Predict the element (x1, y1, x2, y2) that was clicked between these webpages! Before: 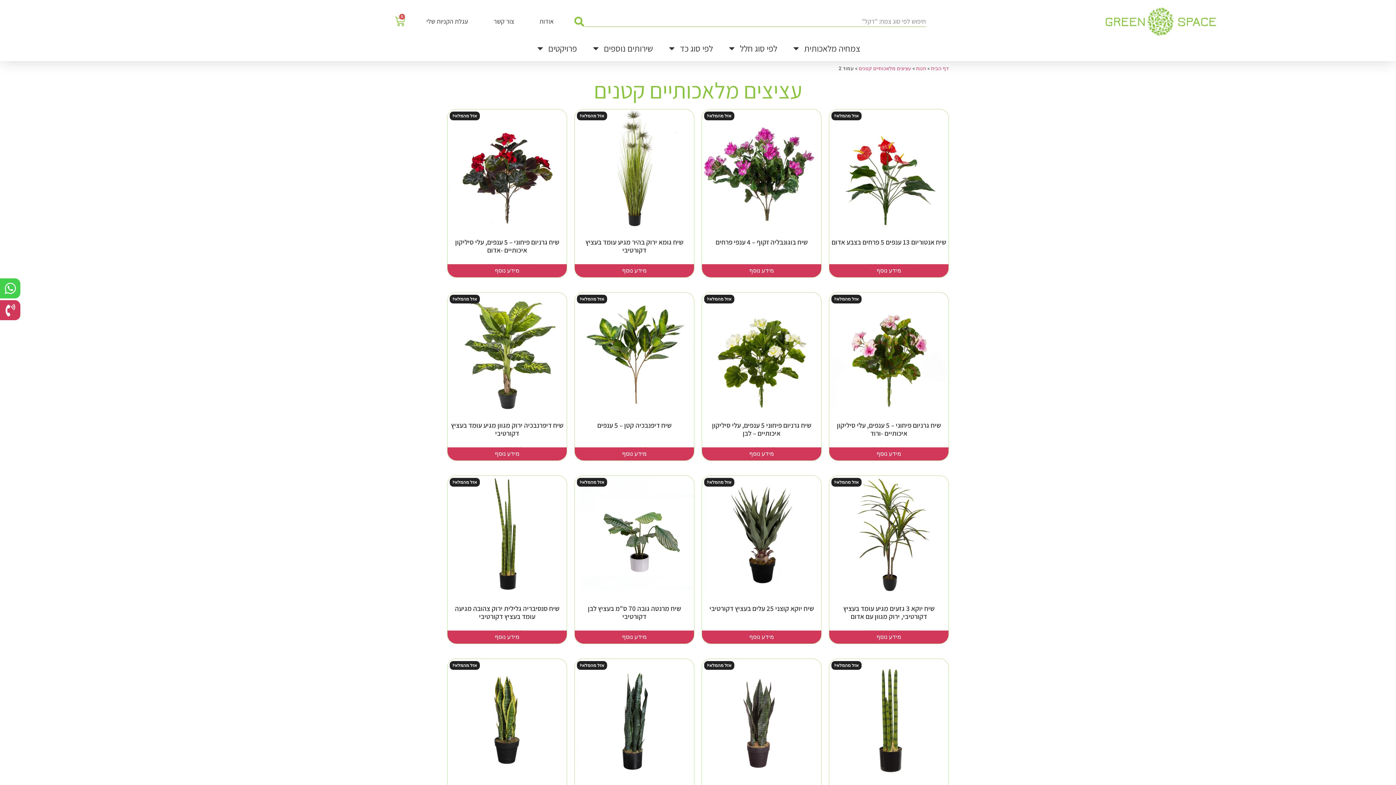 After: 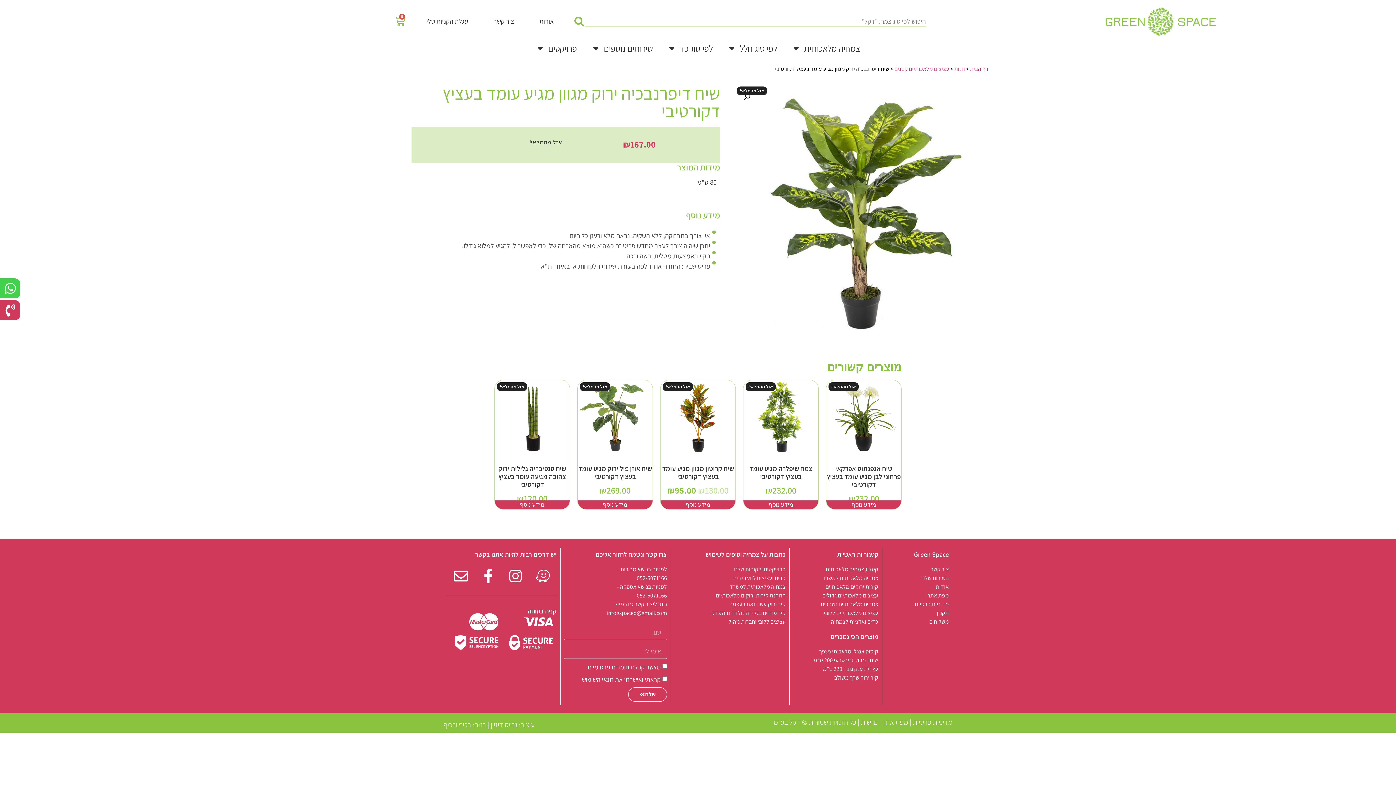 Action: label: אזל מהמלאי!
שיח דיפרנבכיה ירוק מגוון מגיע עומד בעציץ דקורטיבי
₪167.00 bbox: (447, 292, 566, 456)